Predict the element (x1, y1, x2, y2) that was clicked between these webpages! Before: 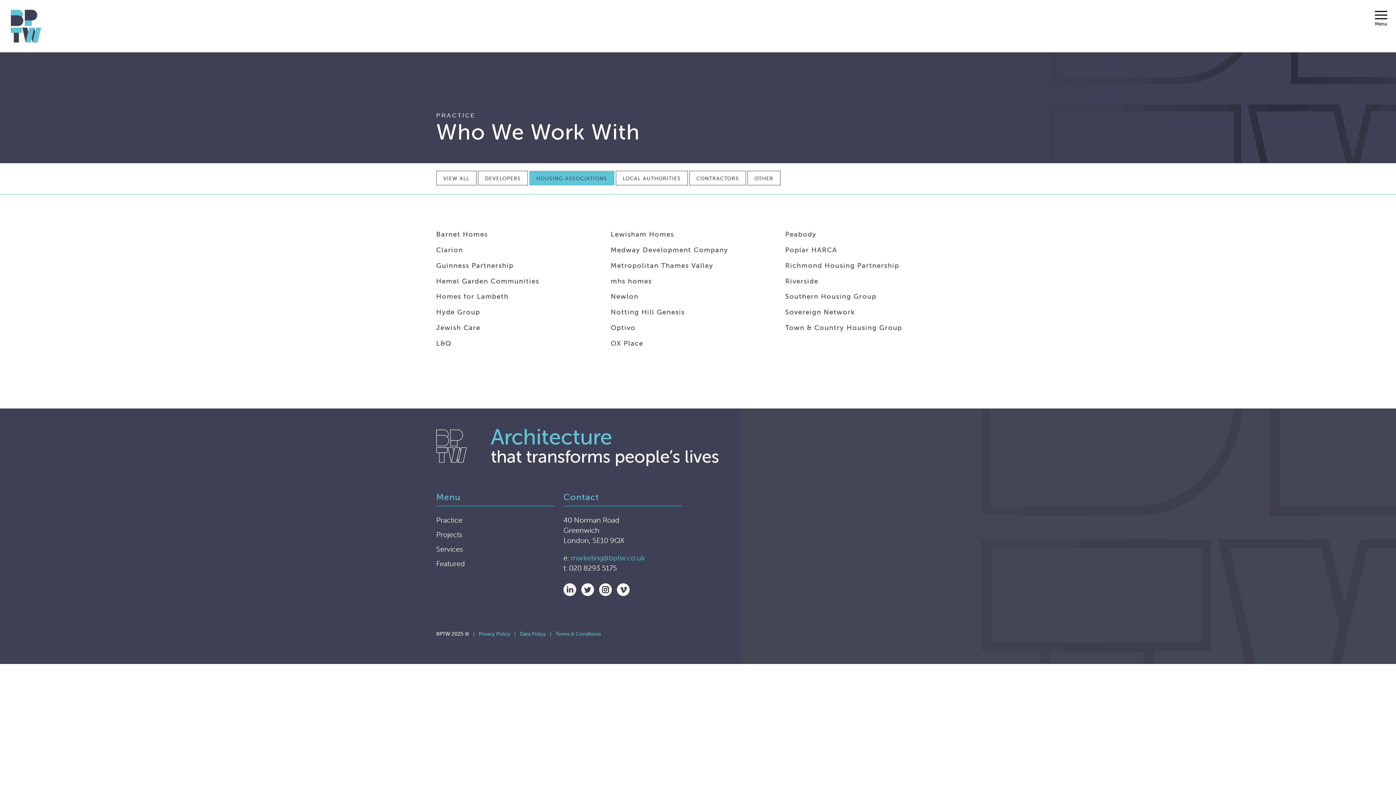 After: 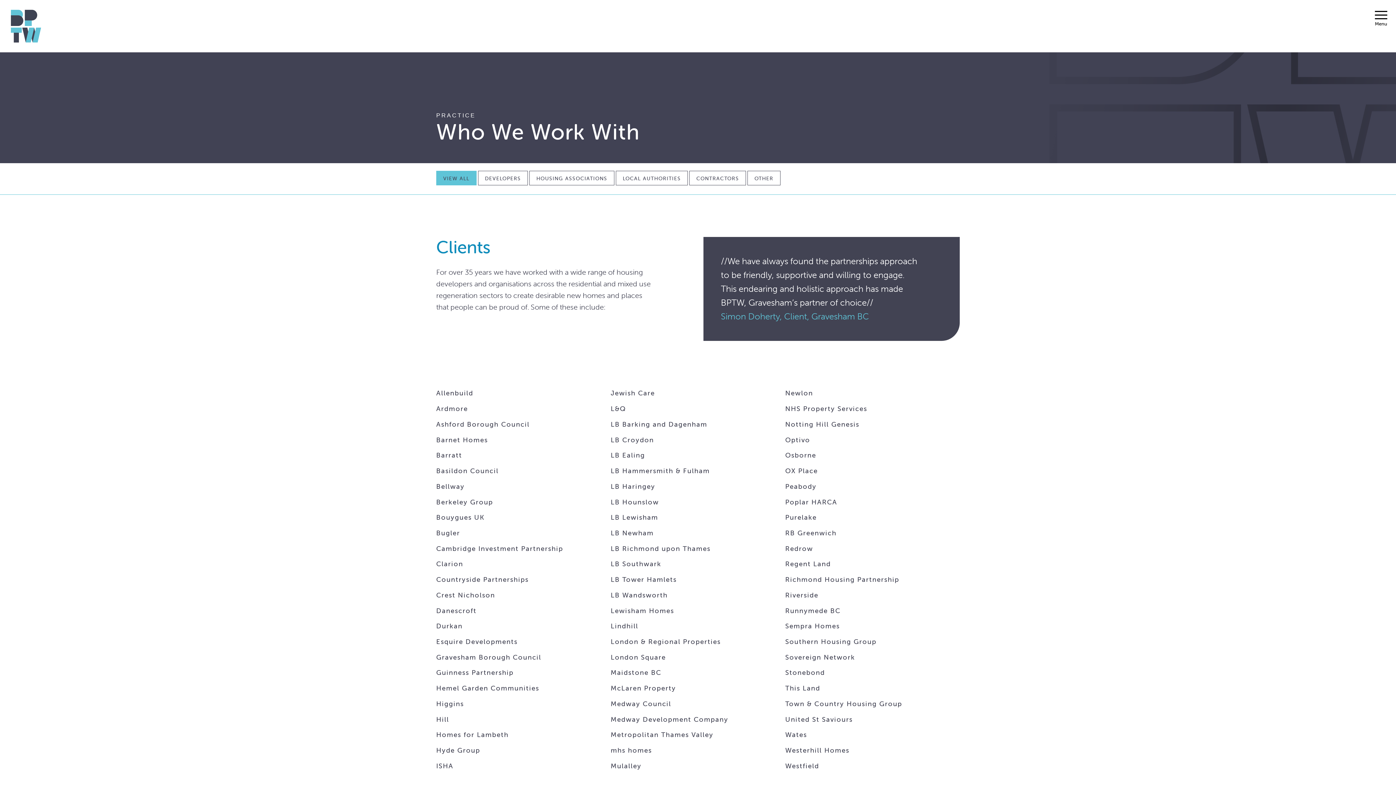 Action: label: VIEW ALL bbox: (436, 170, 476, 185)